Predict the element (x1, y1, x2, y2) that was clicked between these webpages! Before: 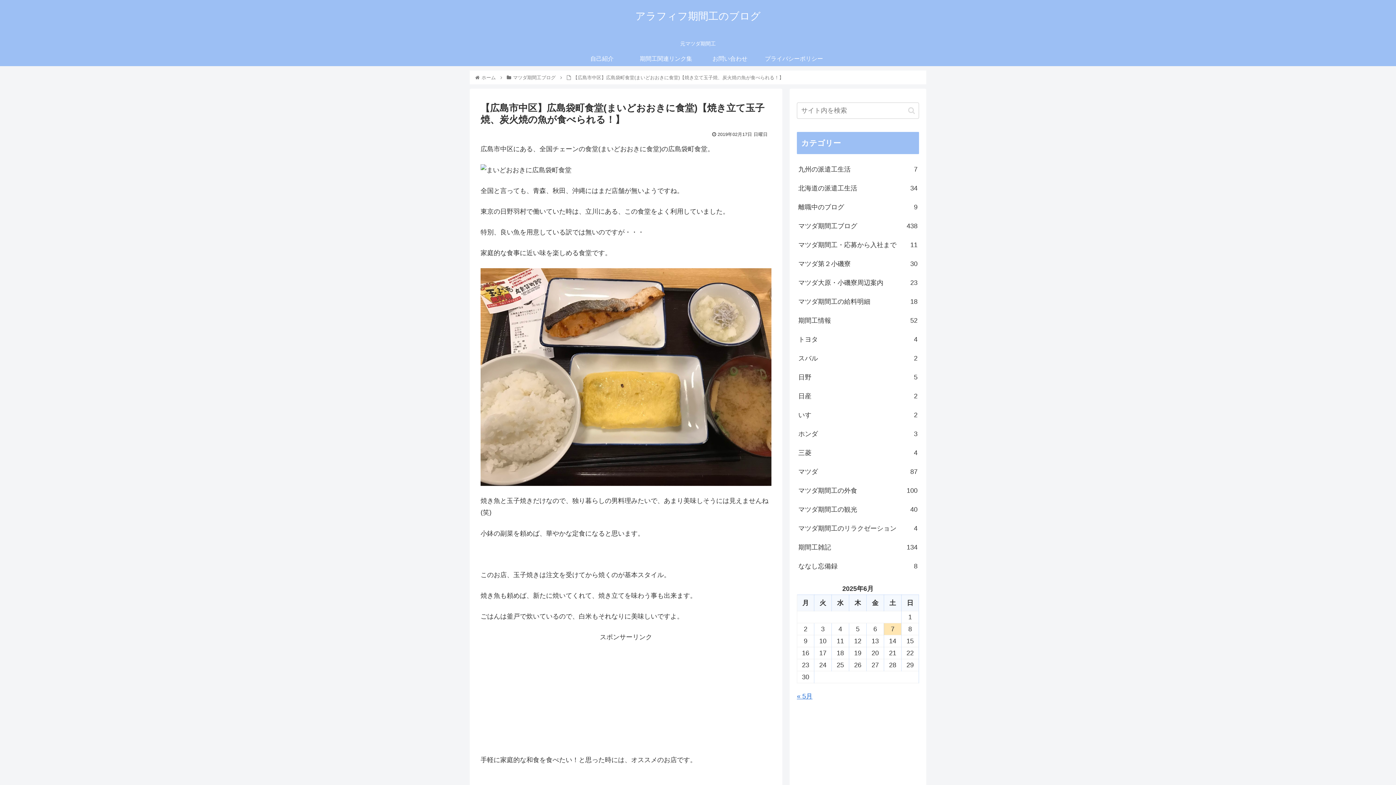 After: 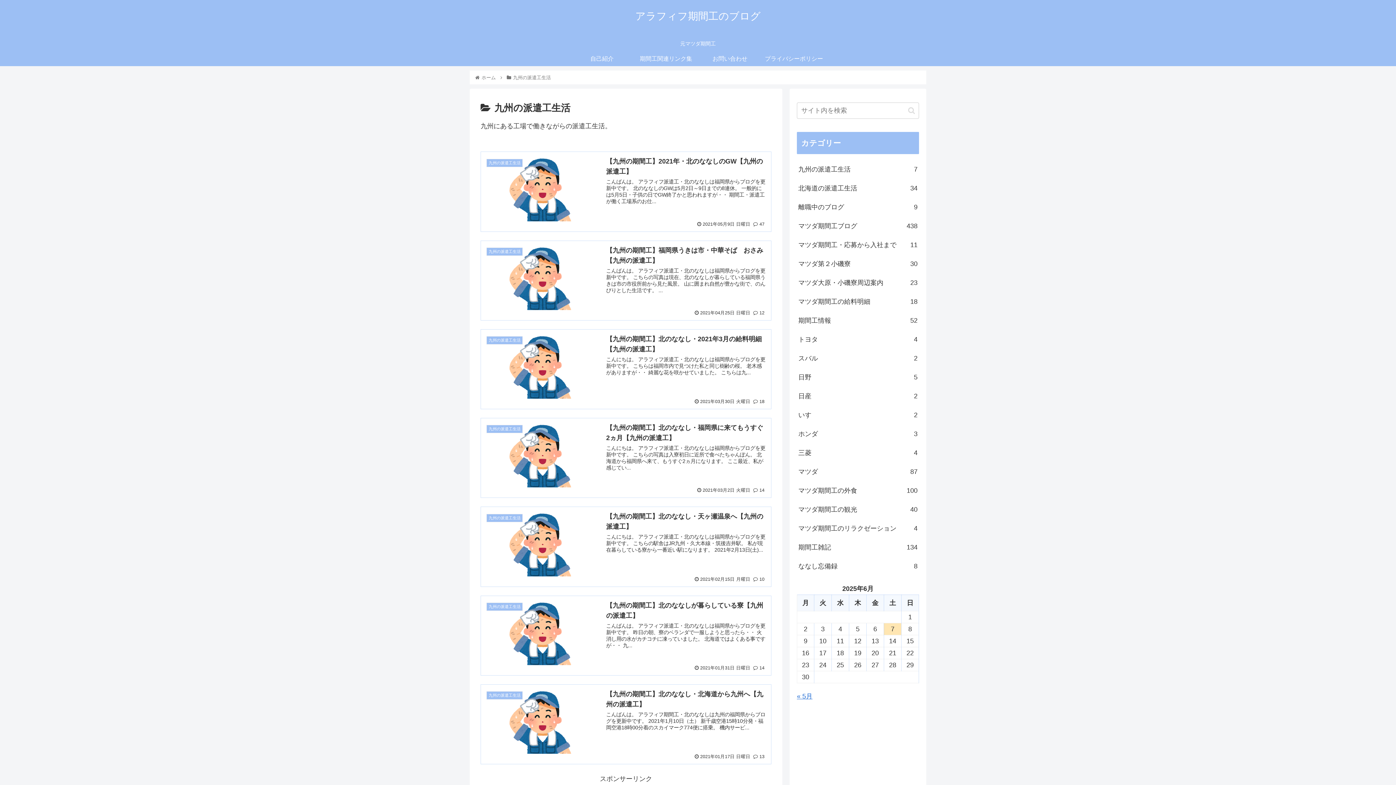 Action: bbox: (797, 160, 919, 179) label: 九州の派遣工生活
7